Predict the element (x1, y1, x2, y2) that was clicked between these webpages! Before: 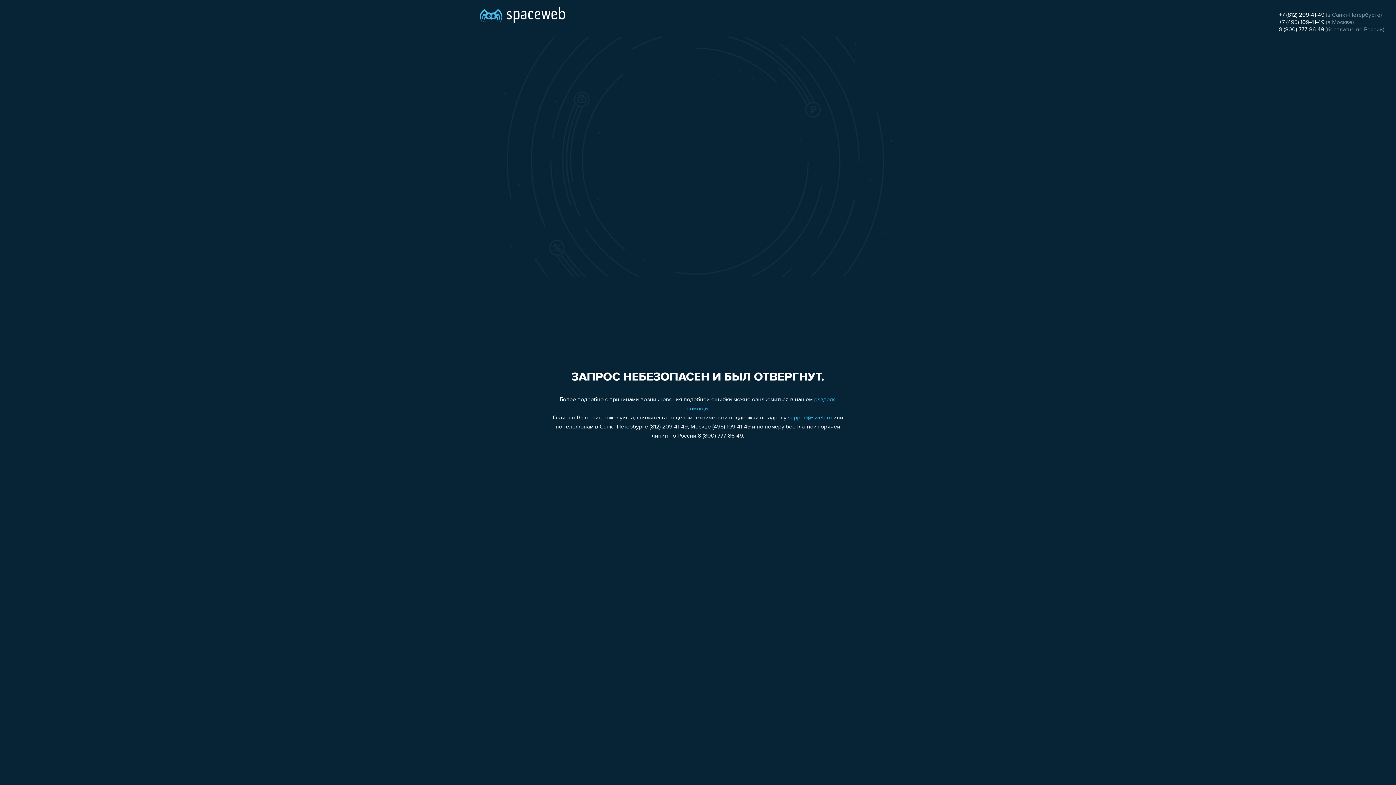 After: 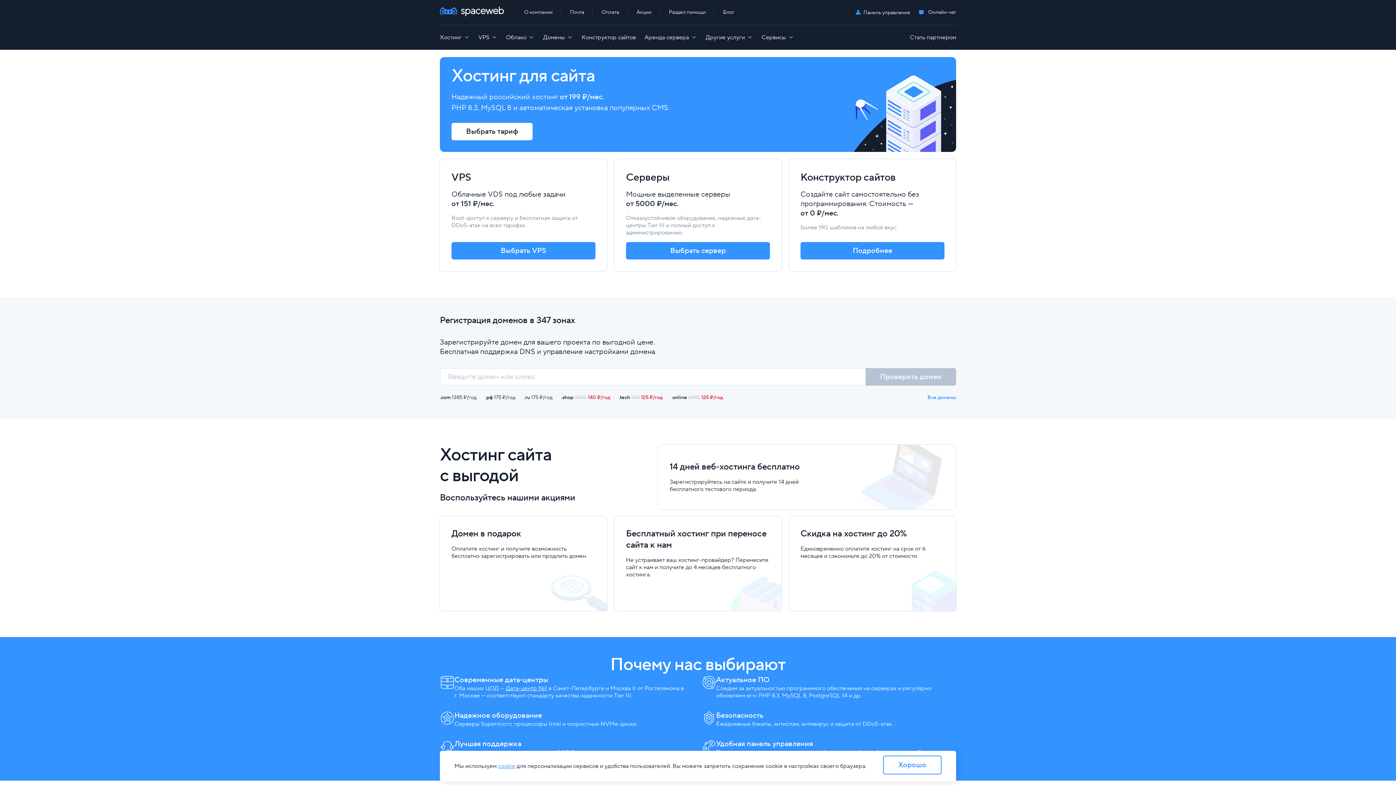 Action: bbox: (480, 0, 565, 25)